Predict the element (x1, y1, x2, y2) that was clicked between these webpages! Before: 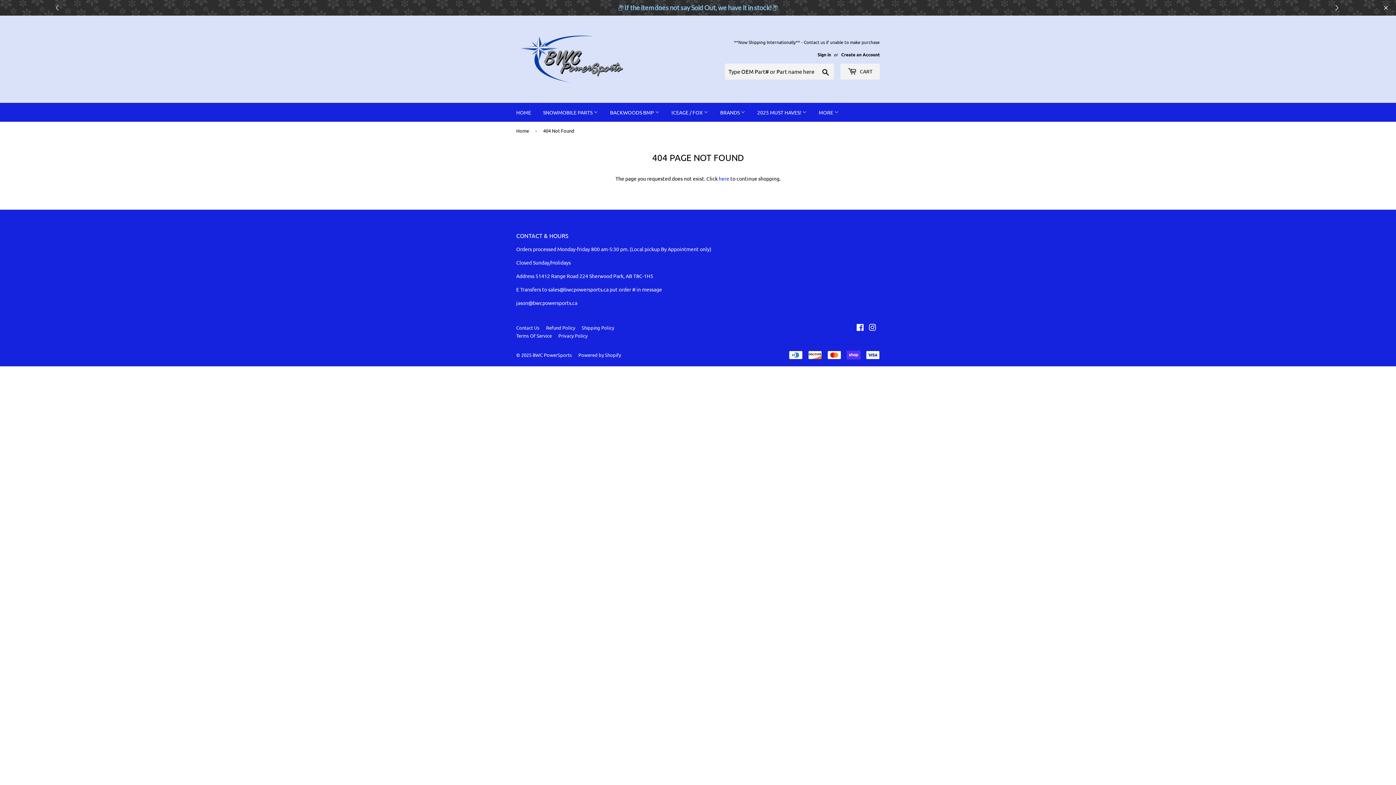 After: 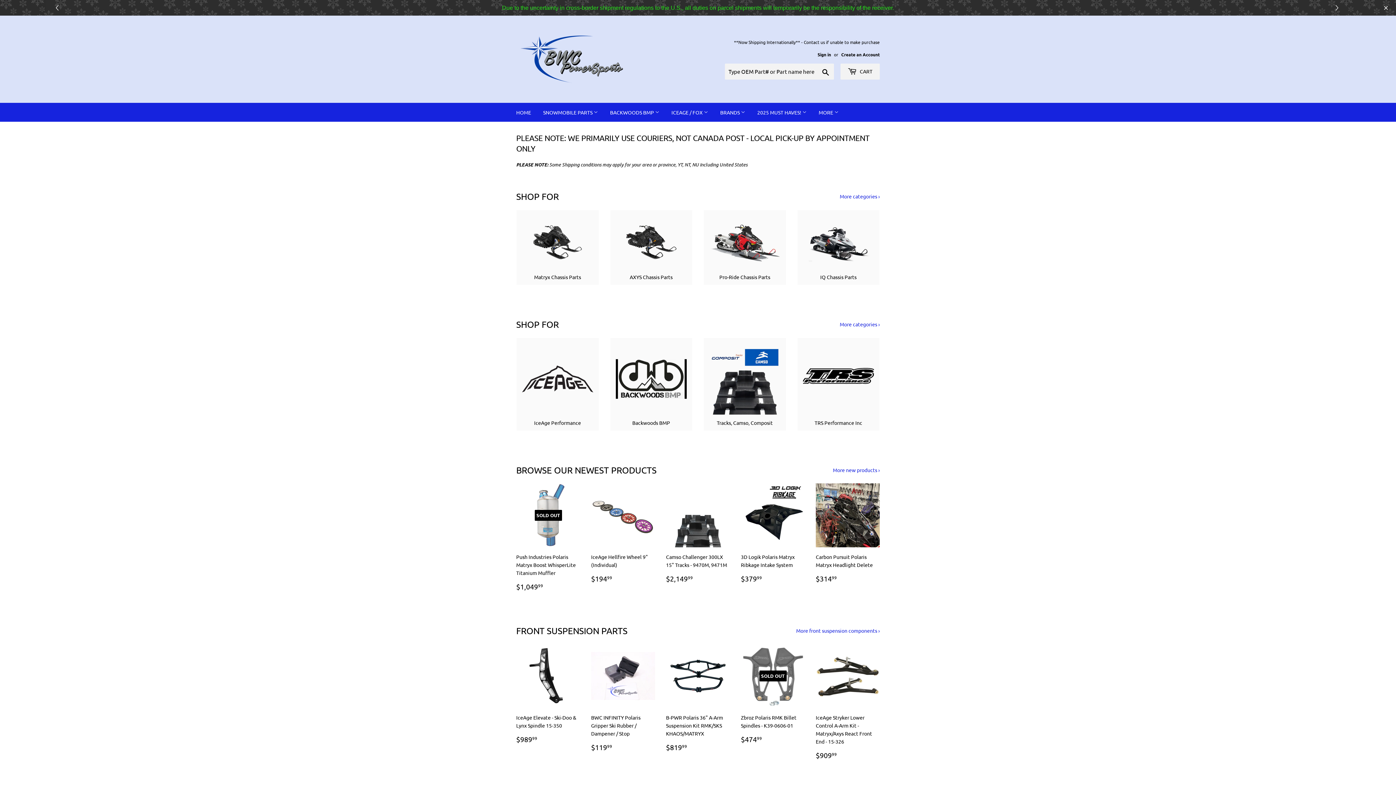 Action: bbox: (510, 102, 536, 121) label: HOME